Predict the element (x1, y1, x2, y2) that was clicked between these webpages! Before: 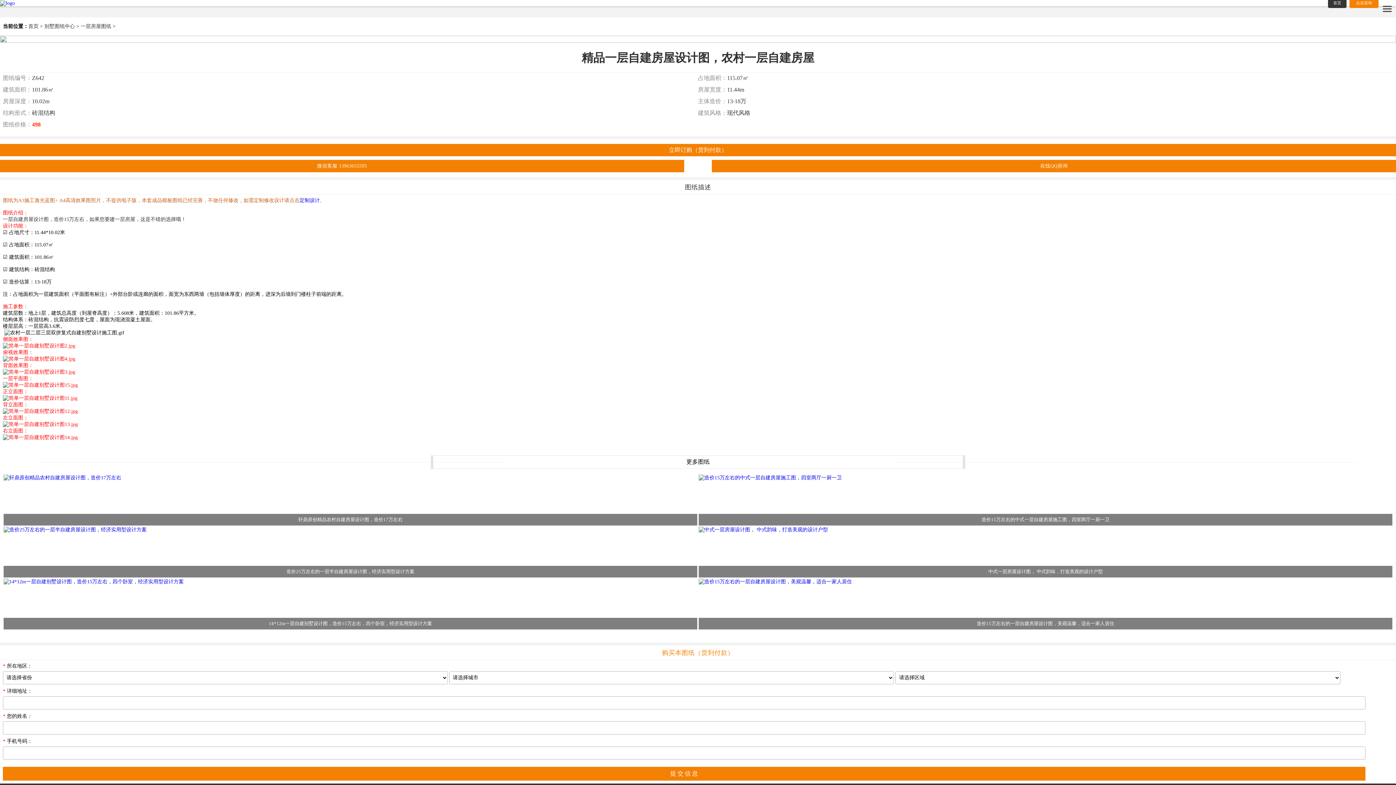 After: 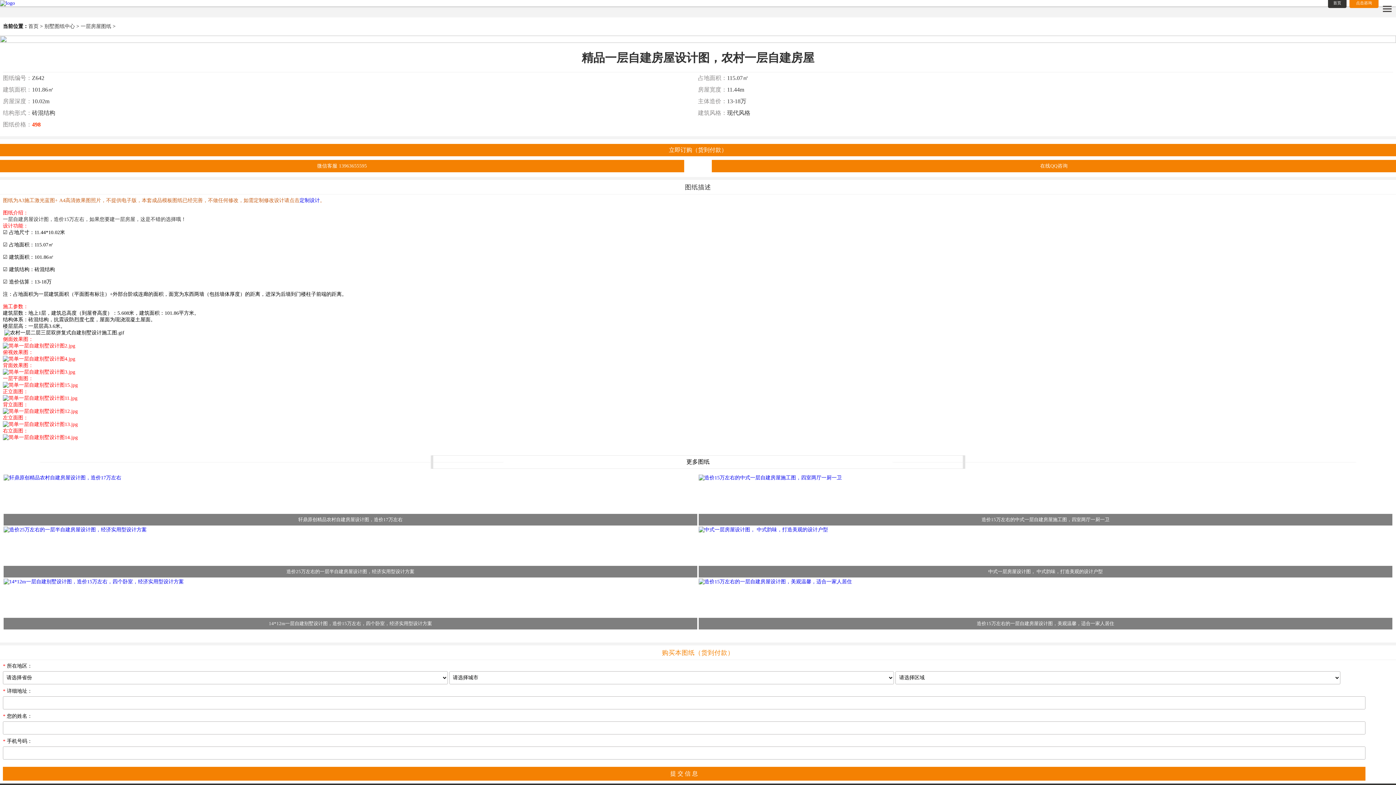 Action: bbox: (1349, -1, 1378, 7) label: 点击咨询